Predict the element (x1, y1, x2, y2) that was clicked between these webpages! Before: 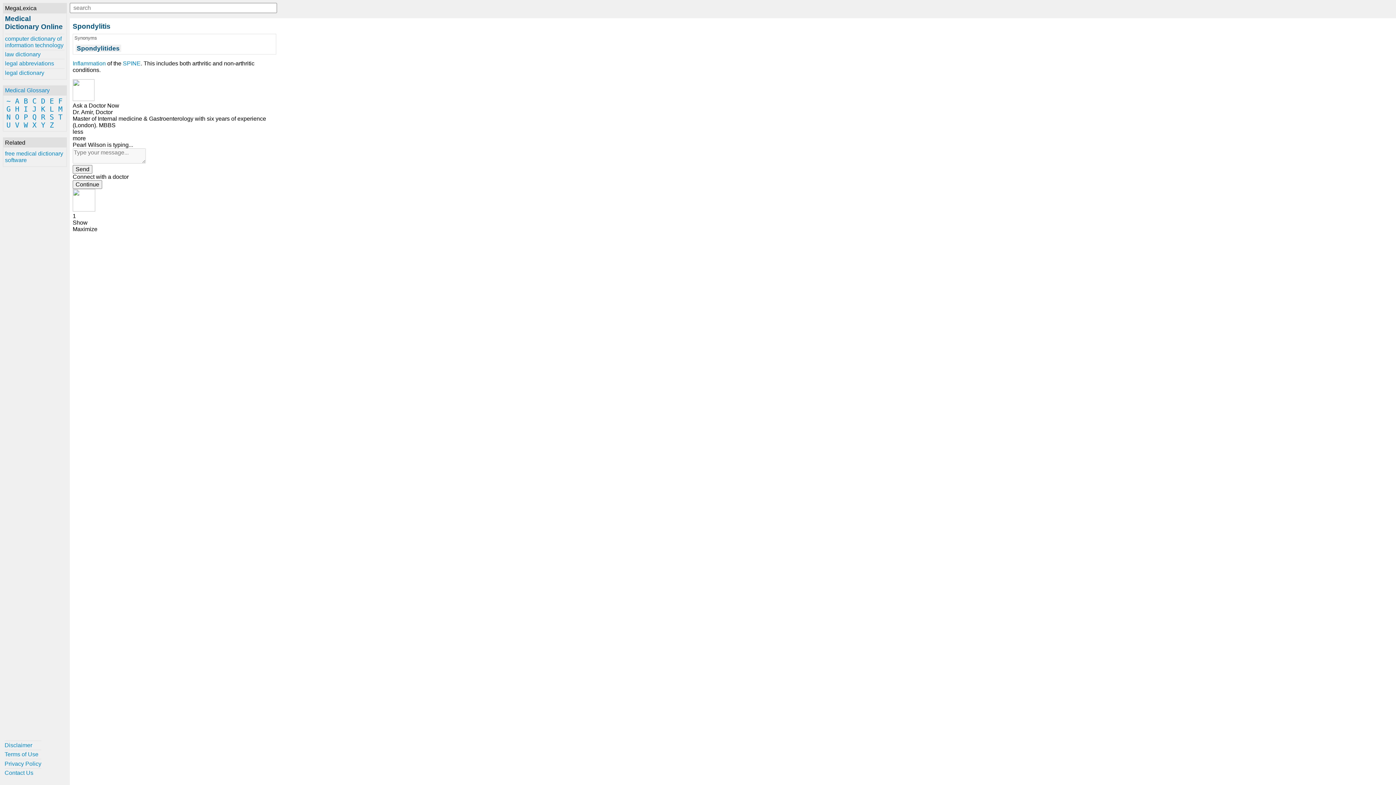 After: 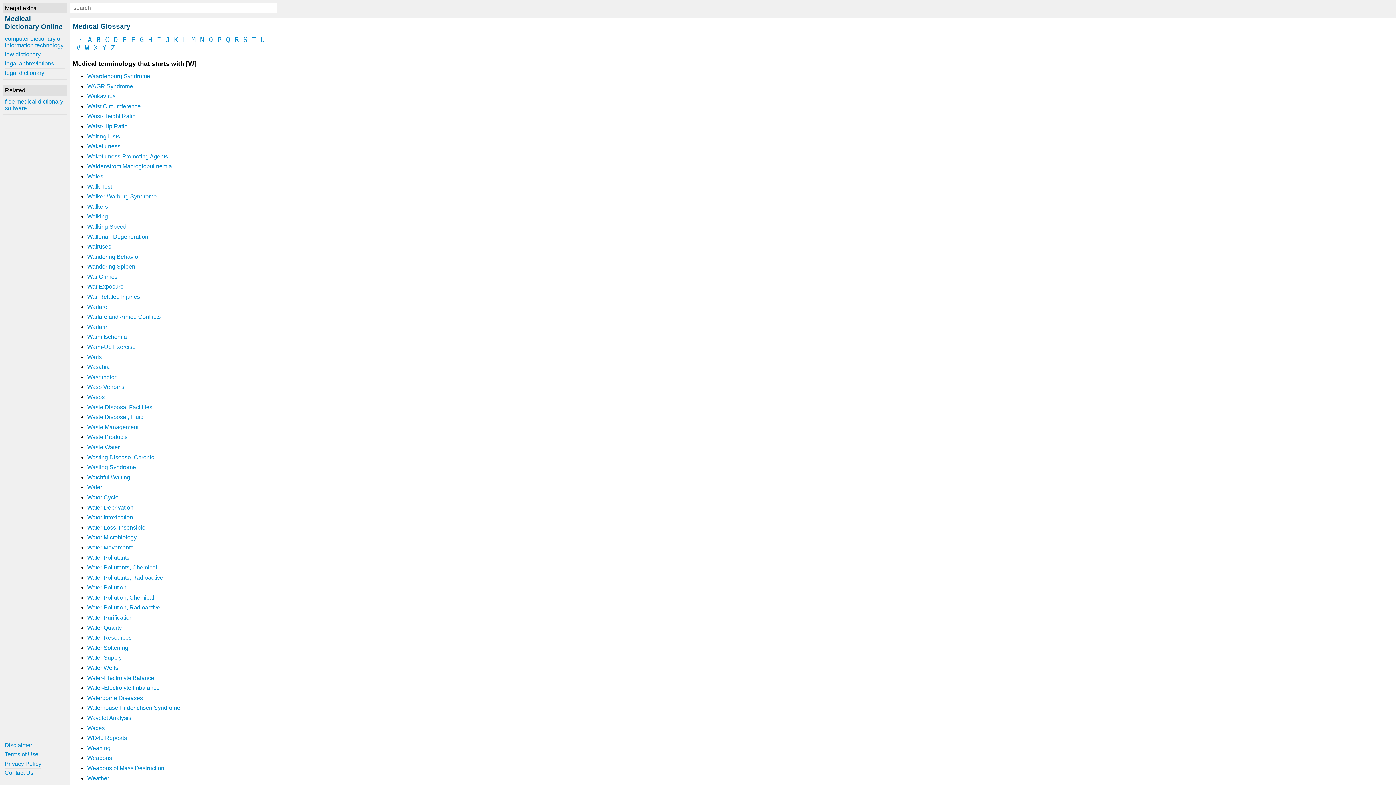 Action: bbox: (22, 121, 29, 129) label: W